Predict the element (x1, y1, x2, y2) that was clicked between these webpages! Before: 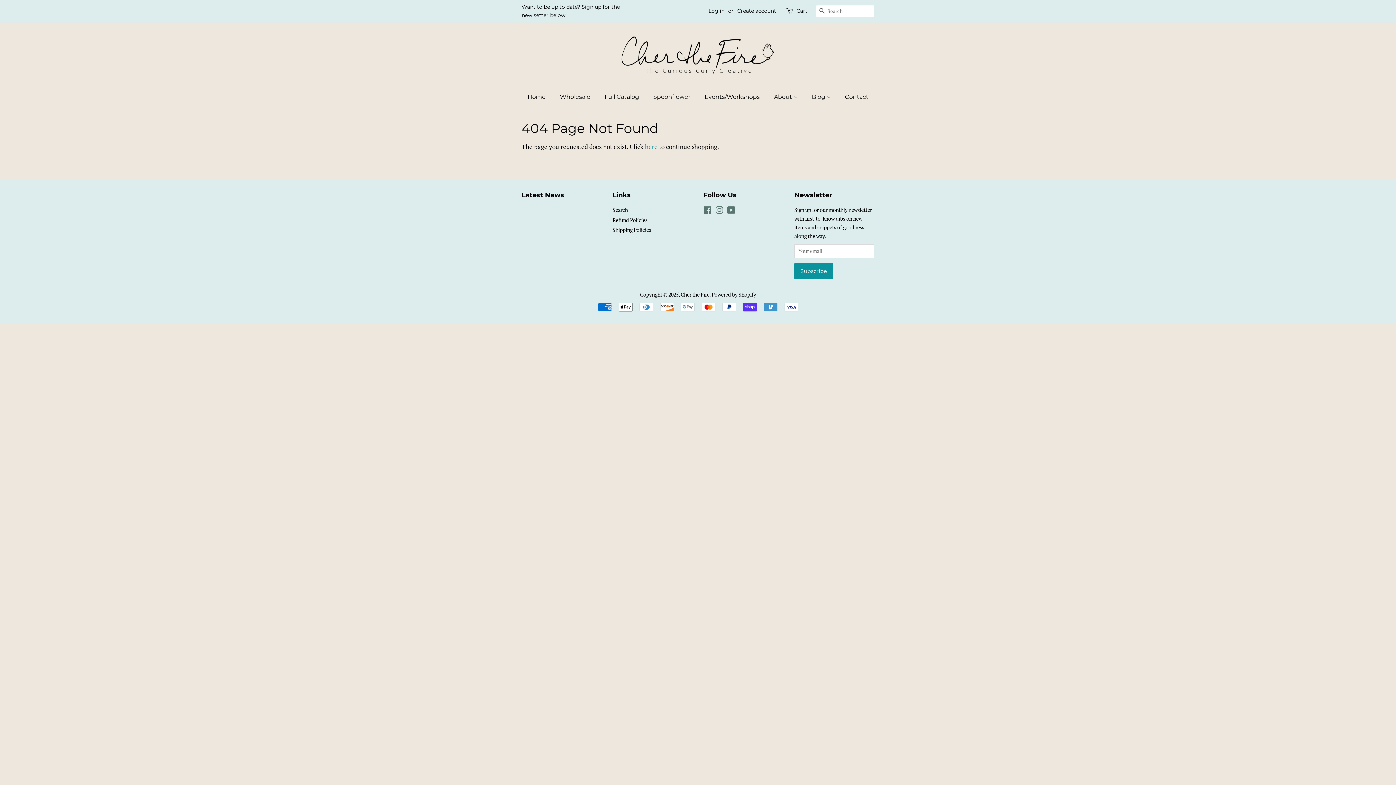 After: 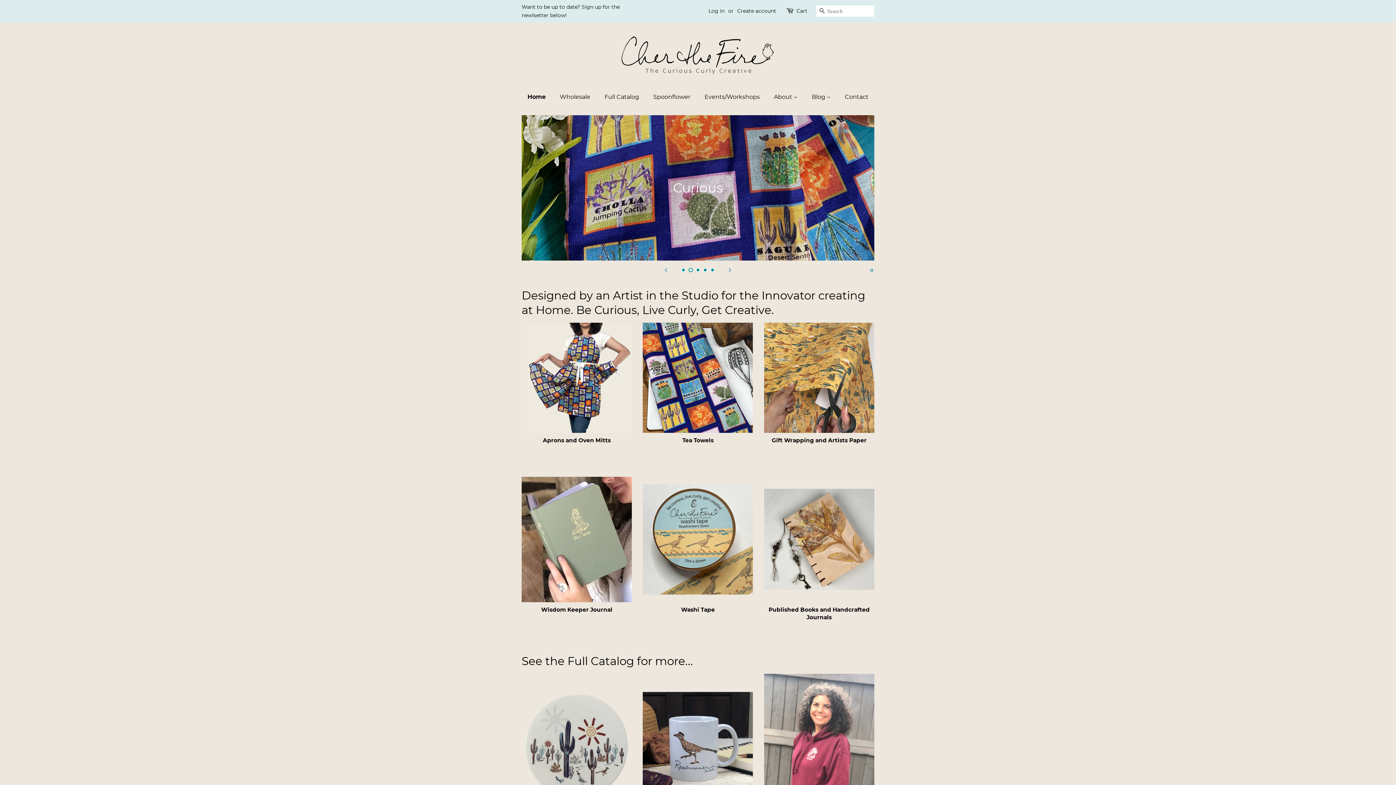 Action: label: Cher the Fire bbox: (680, 291, 709, 298)